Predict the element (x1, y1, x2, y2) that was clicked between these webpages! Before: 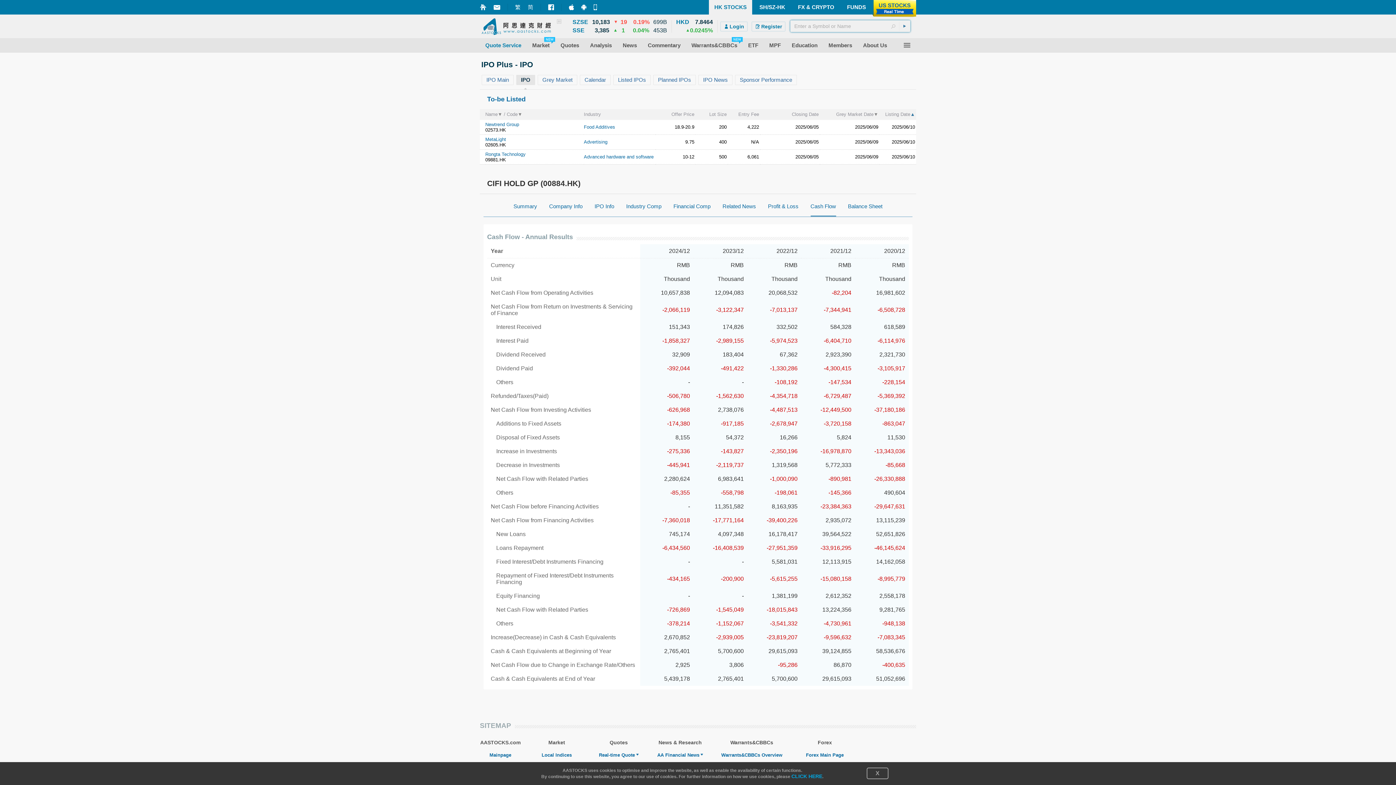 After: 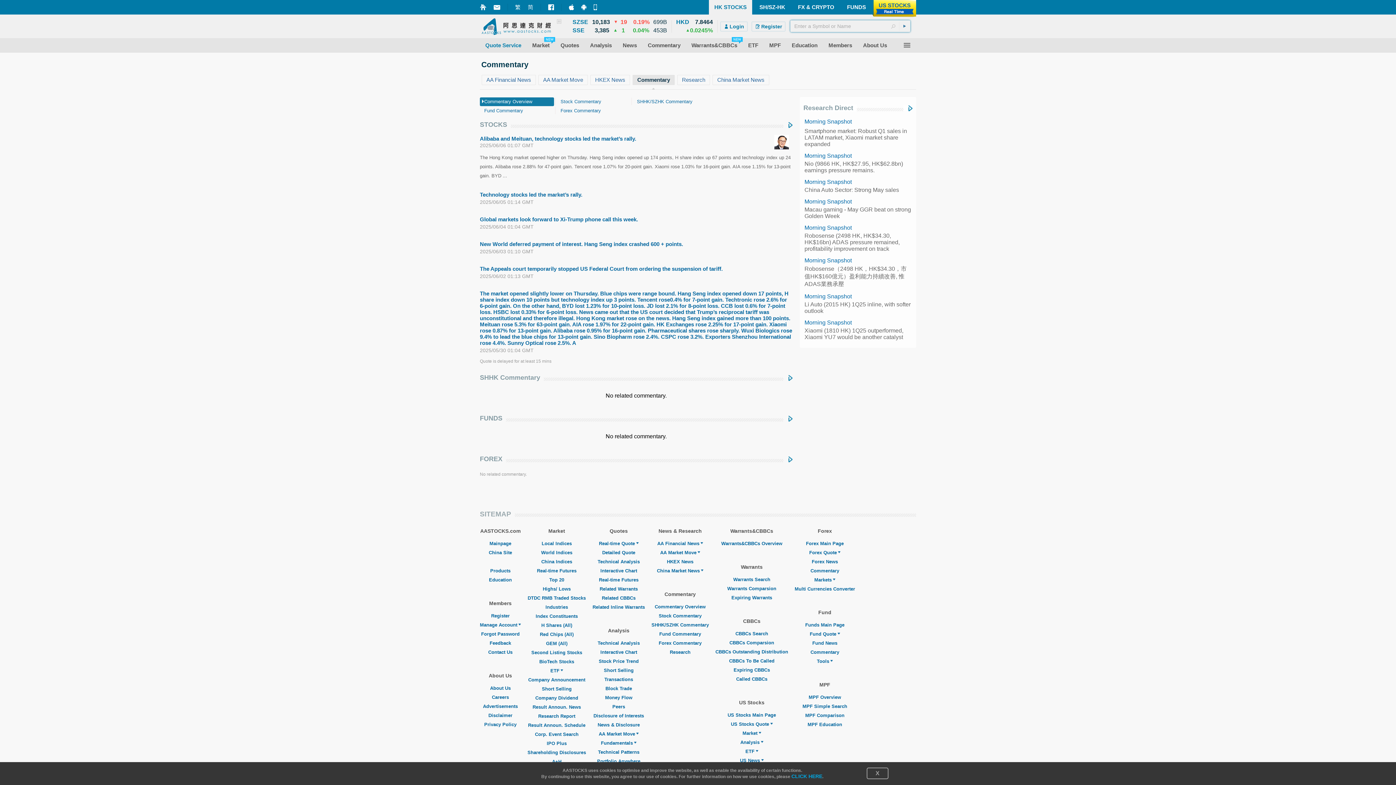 Action: label: Commentary bbox: (642, 42, 686, 48)